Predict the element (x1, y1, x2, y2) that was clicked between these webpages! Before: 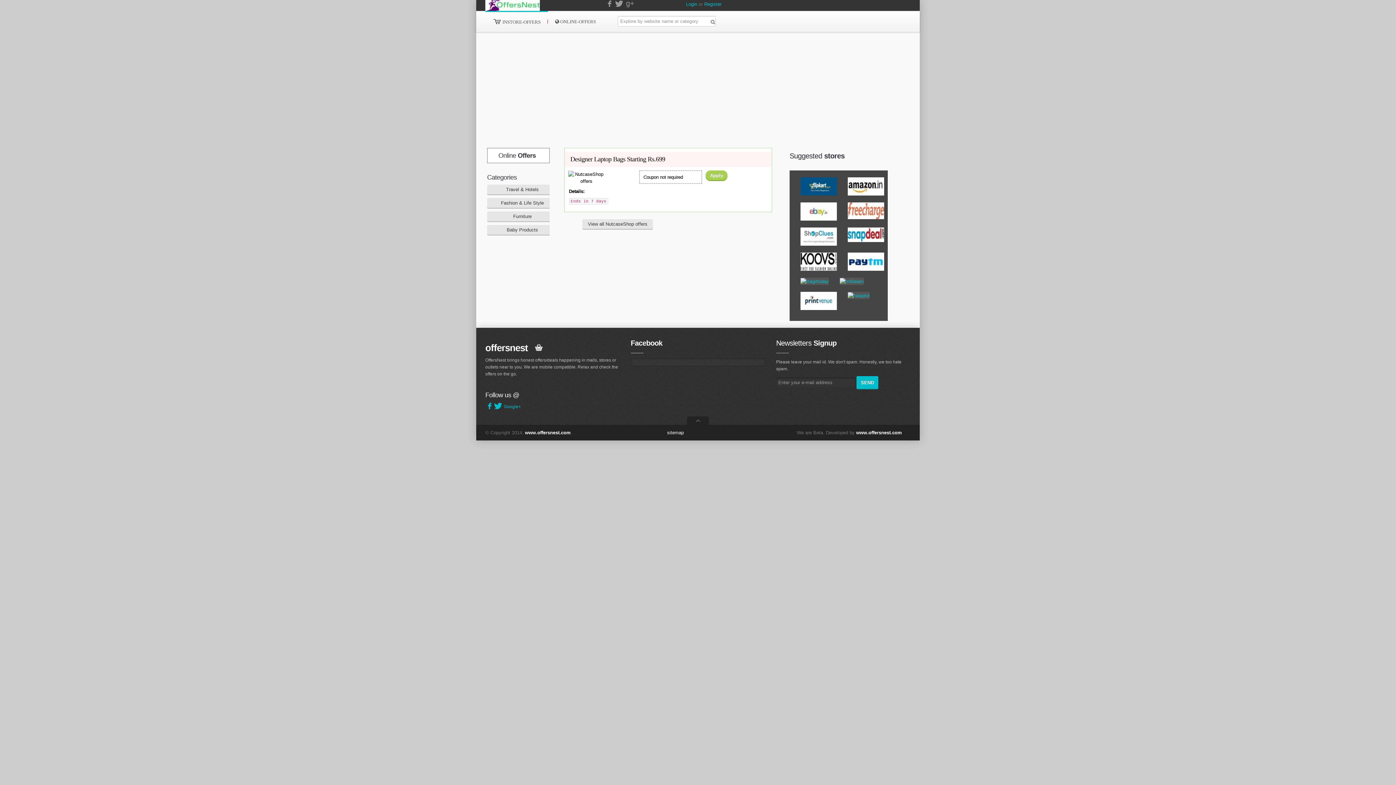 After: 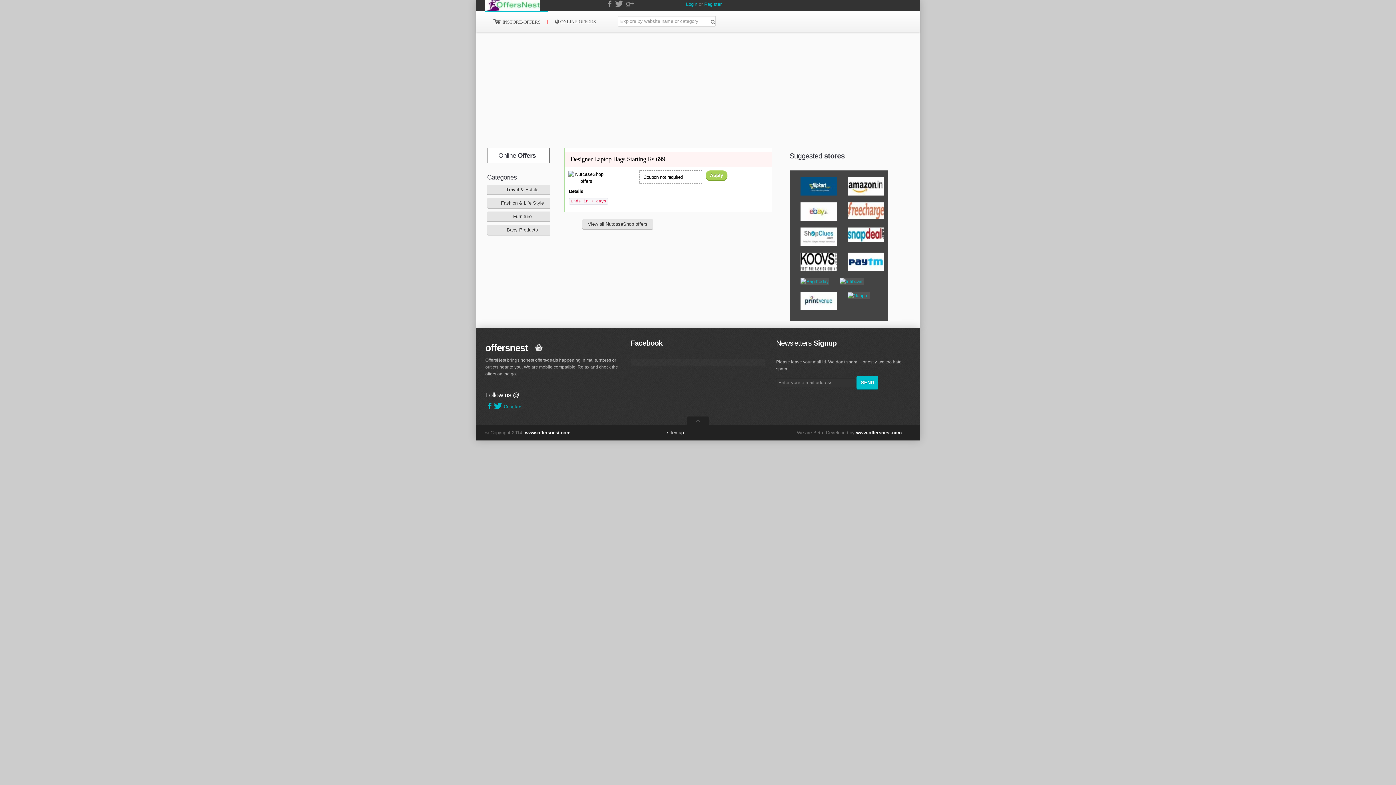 Action: bbox: (687, 416, 709, 424)